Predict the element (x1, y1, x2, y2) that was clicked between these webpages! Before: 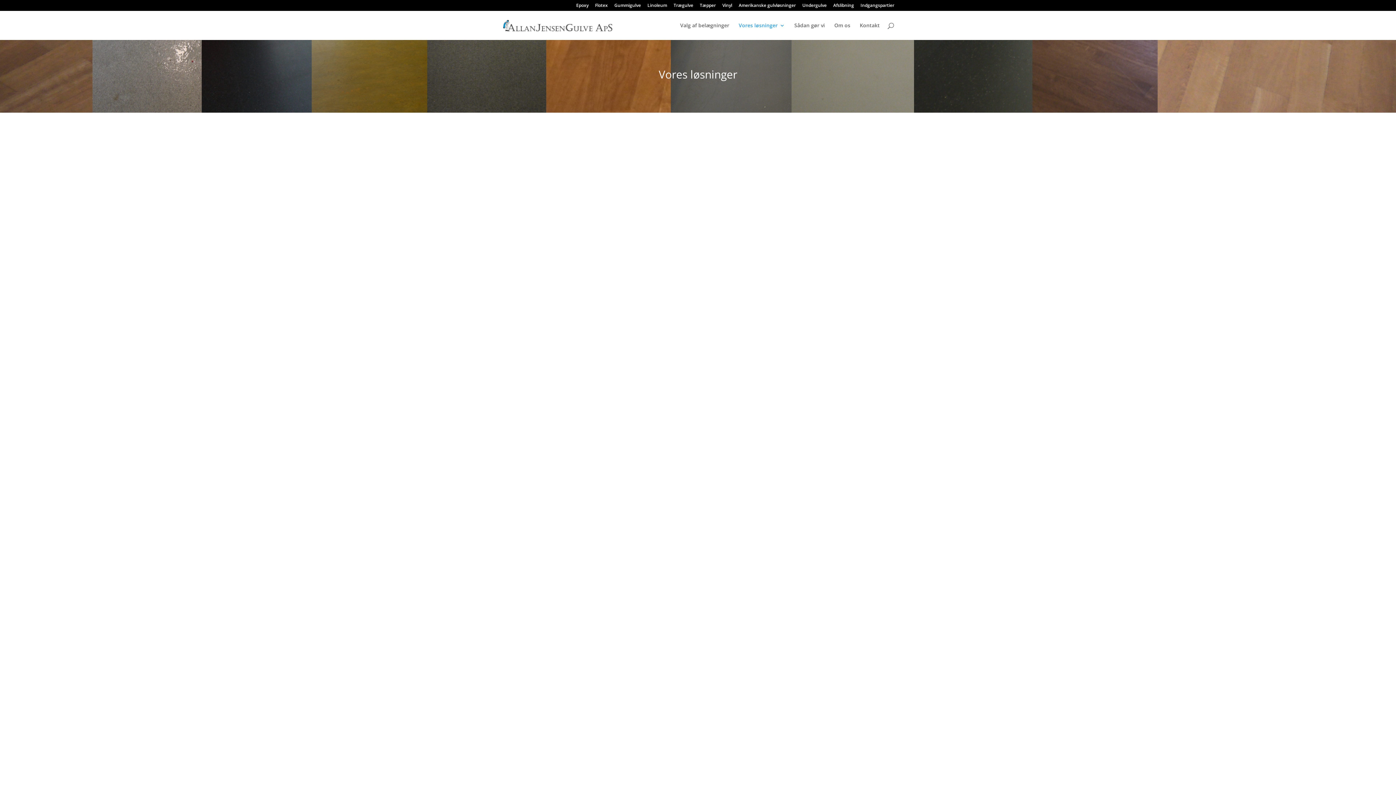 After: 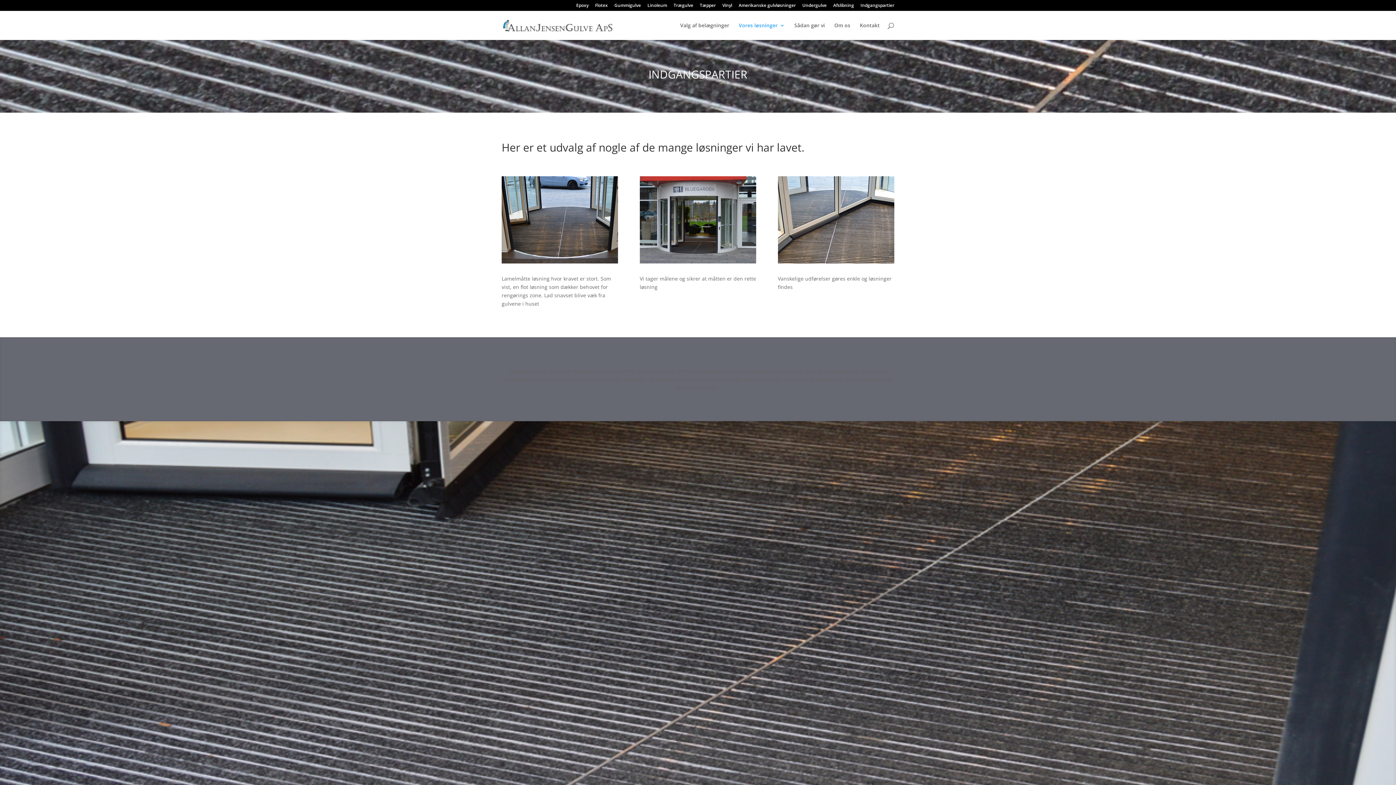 Action: bbox: (860, 3, 894, 10) label: Indgangspartier